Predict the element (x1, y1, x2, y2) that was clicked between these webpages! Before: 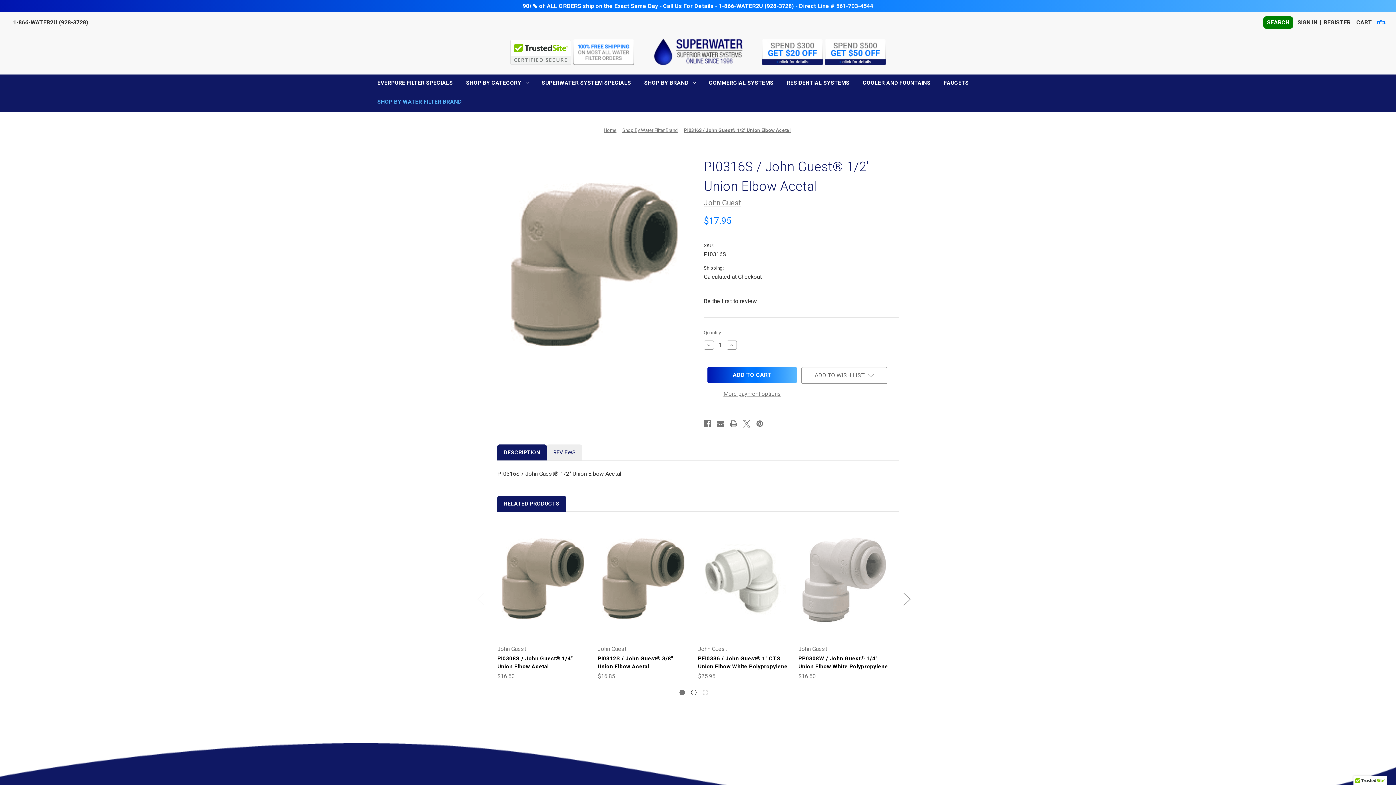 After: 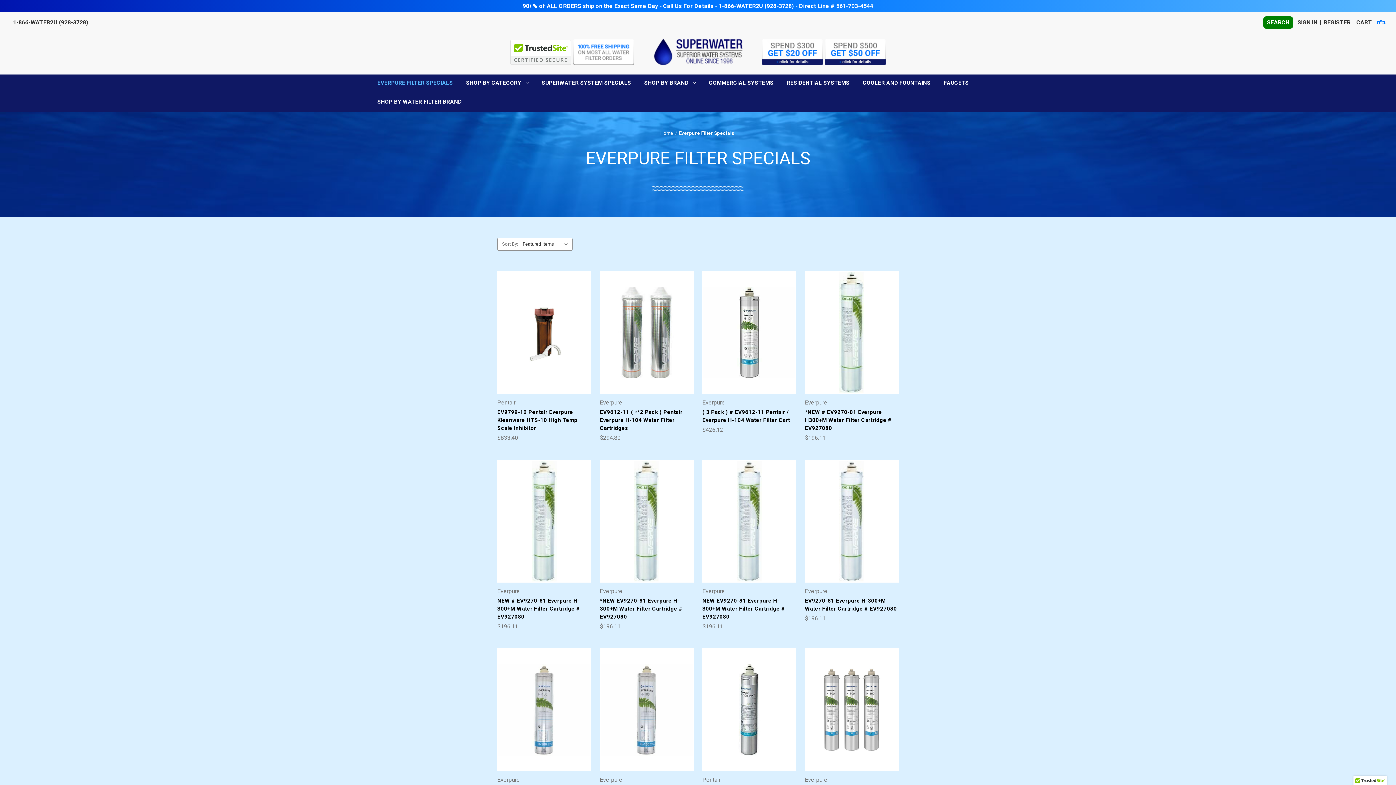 Action: label: Everpure Filter Specials bbox: (370, 74, 459, 93)